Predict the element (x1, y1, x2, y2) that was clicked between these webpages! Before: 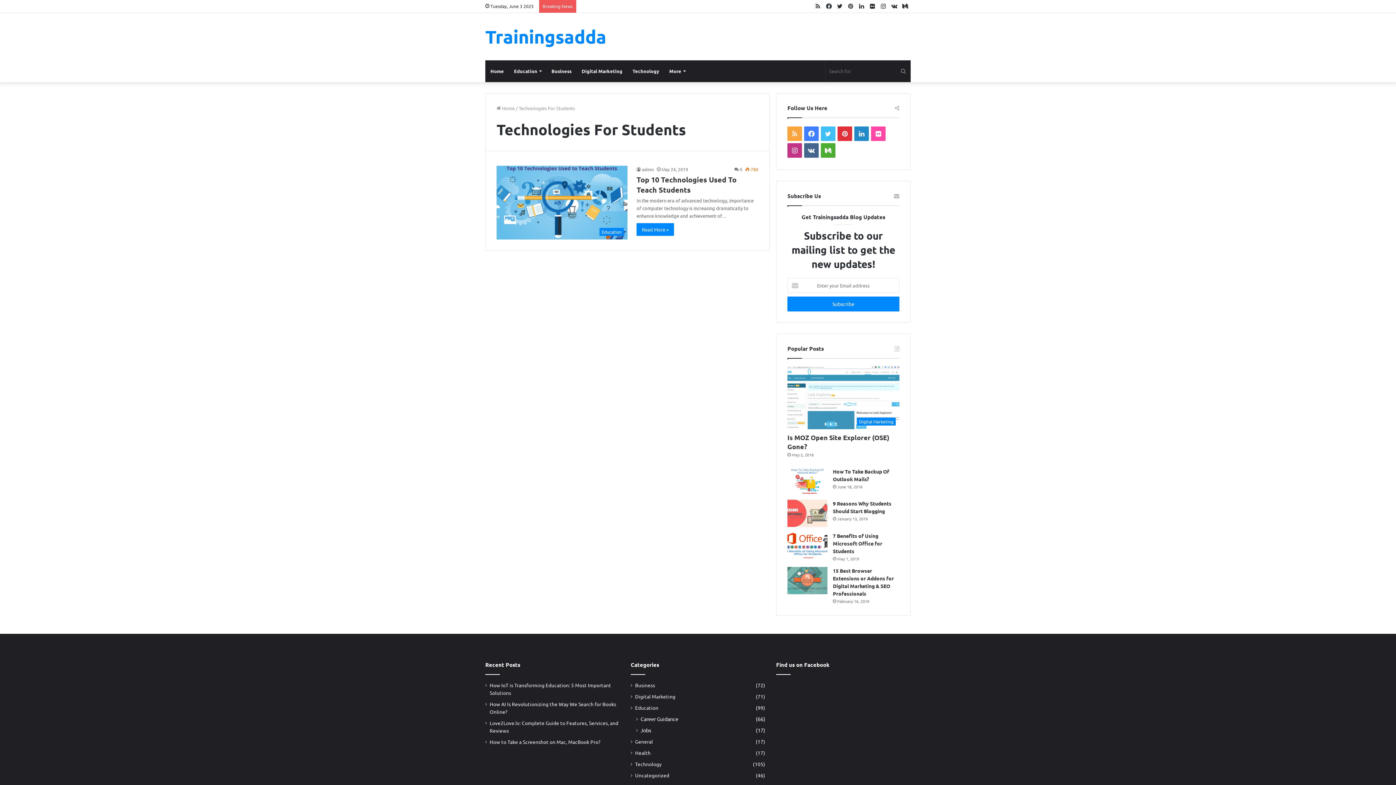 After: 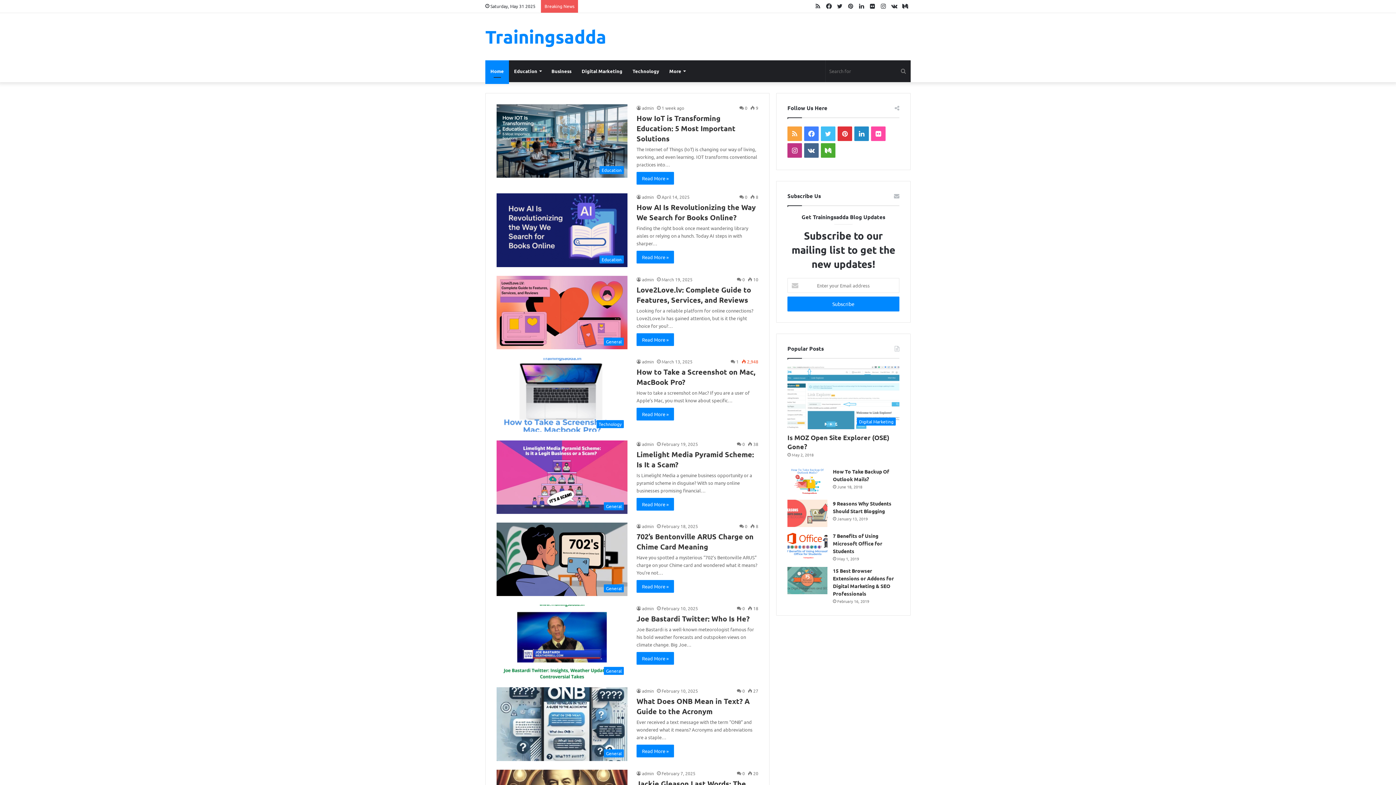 Action: label: Trainingsadda bbox: (485, 27, 606, 45)